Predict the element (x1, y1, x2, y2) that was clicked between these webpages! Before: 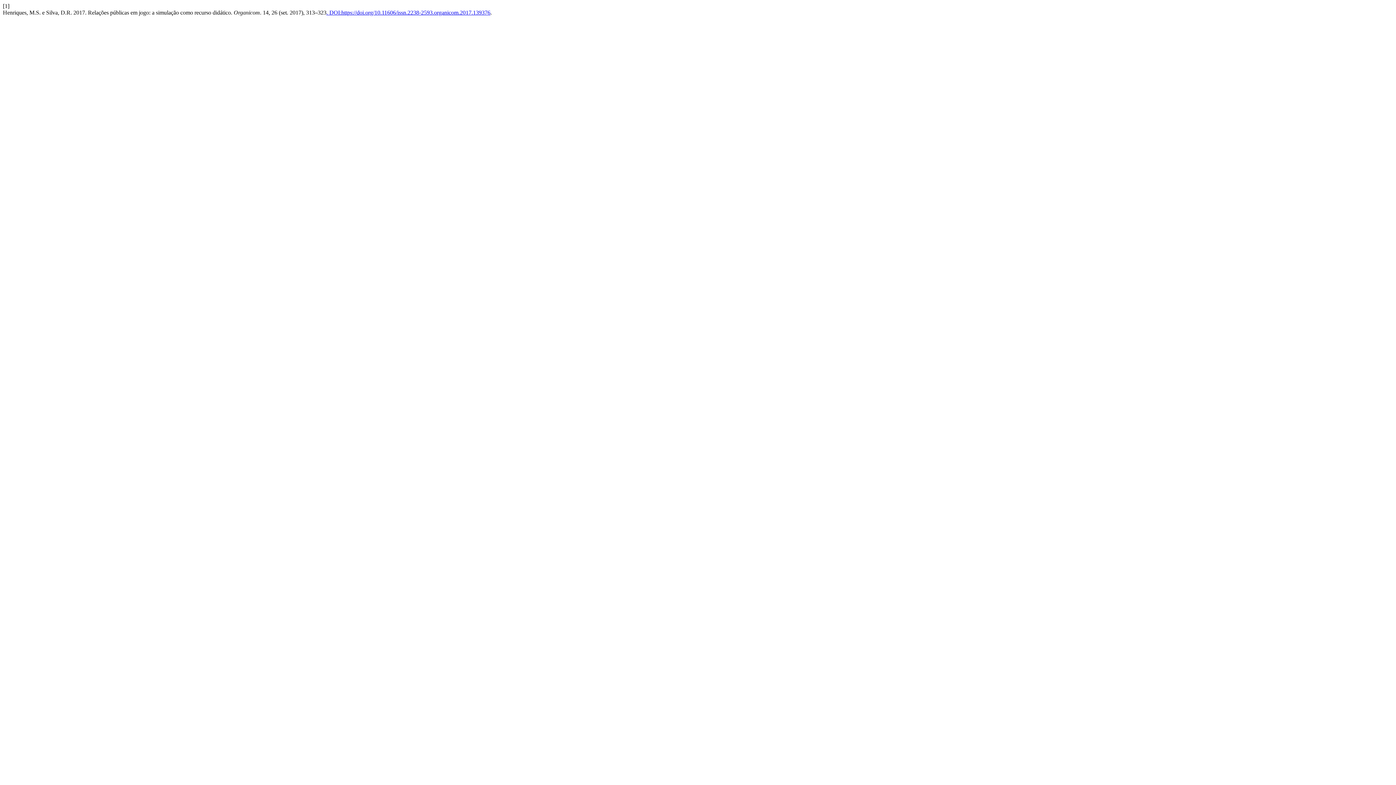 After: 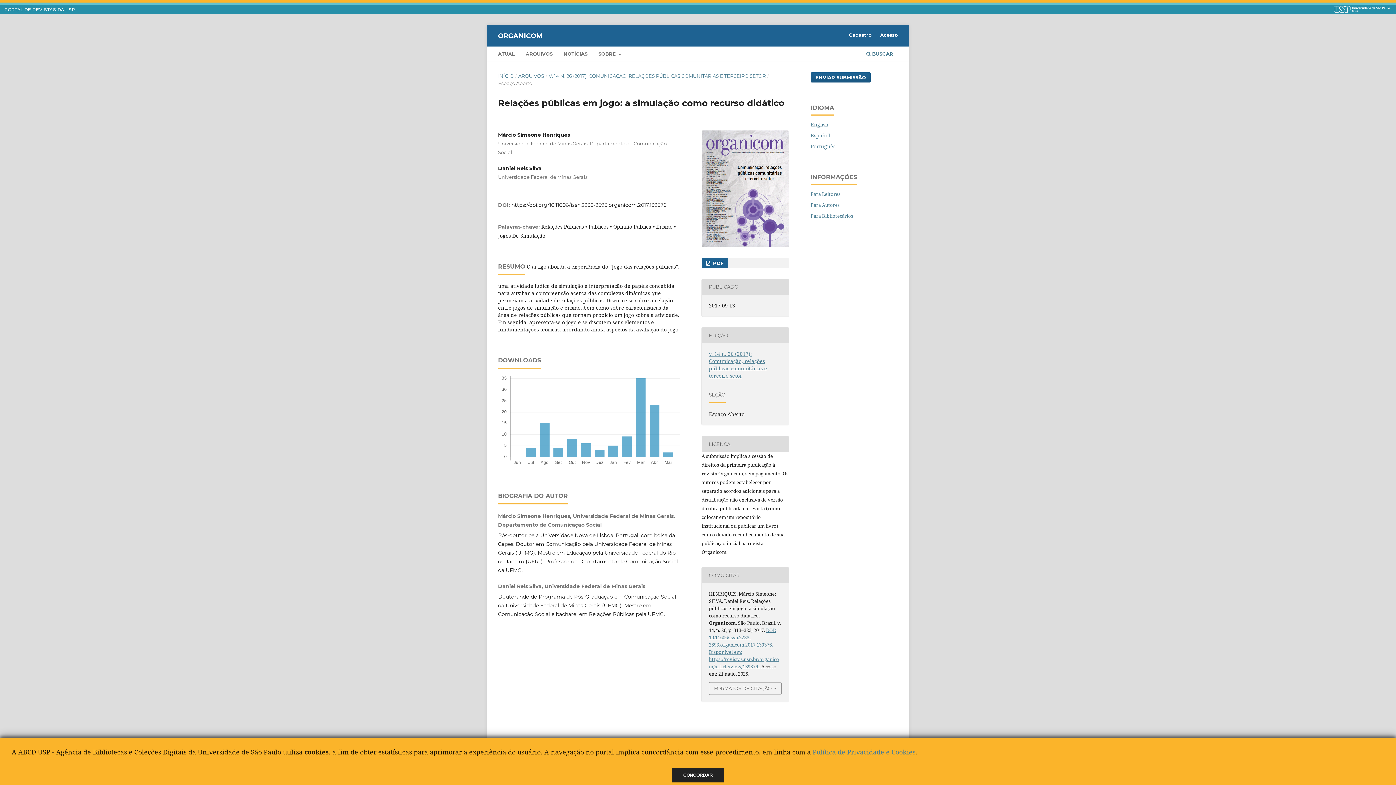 Action: label: . DOI:https://doi.org/10.11606/issn.2238-2593.organicom.2017.139376 bbox: (326, 9, 490, 15)